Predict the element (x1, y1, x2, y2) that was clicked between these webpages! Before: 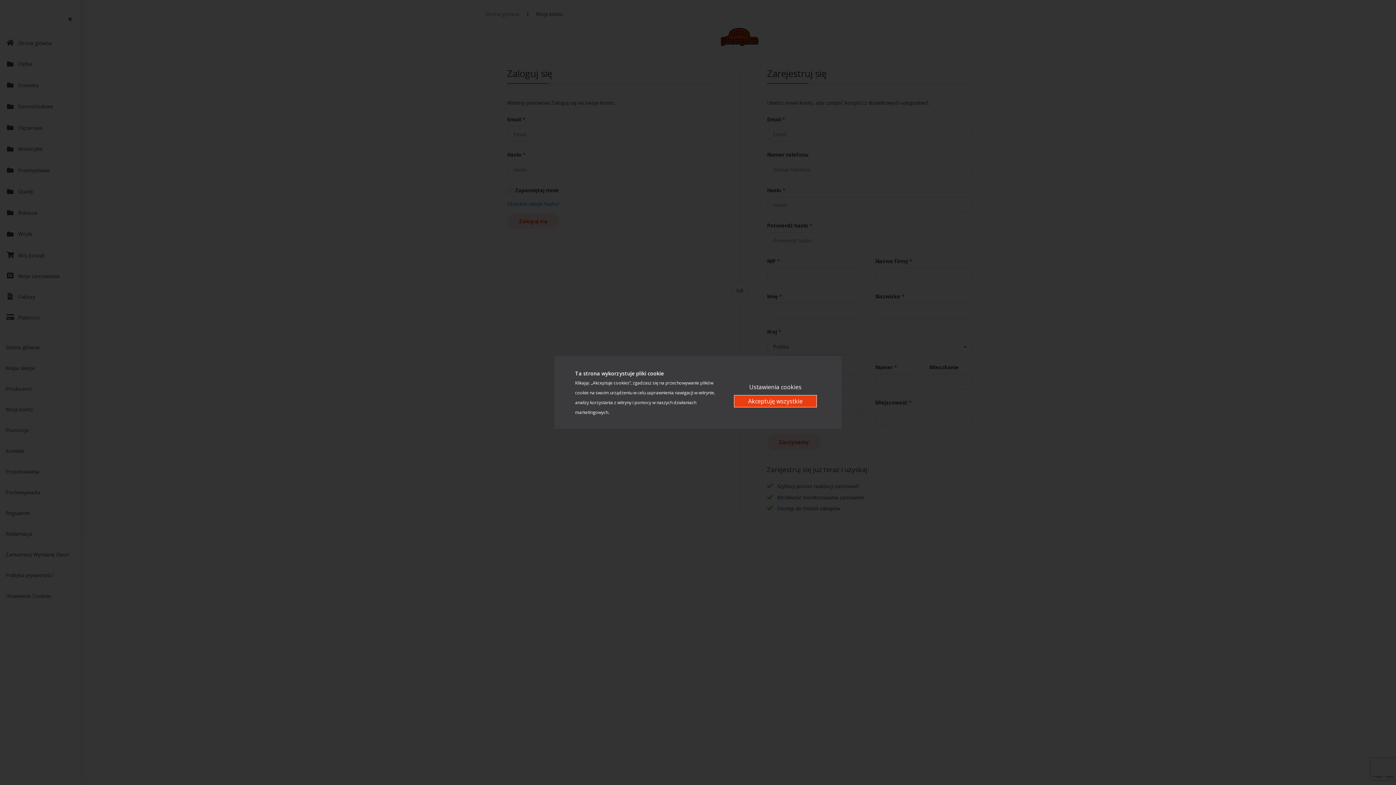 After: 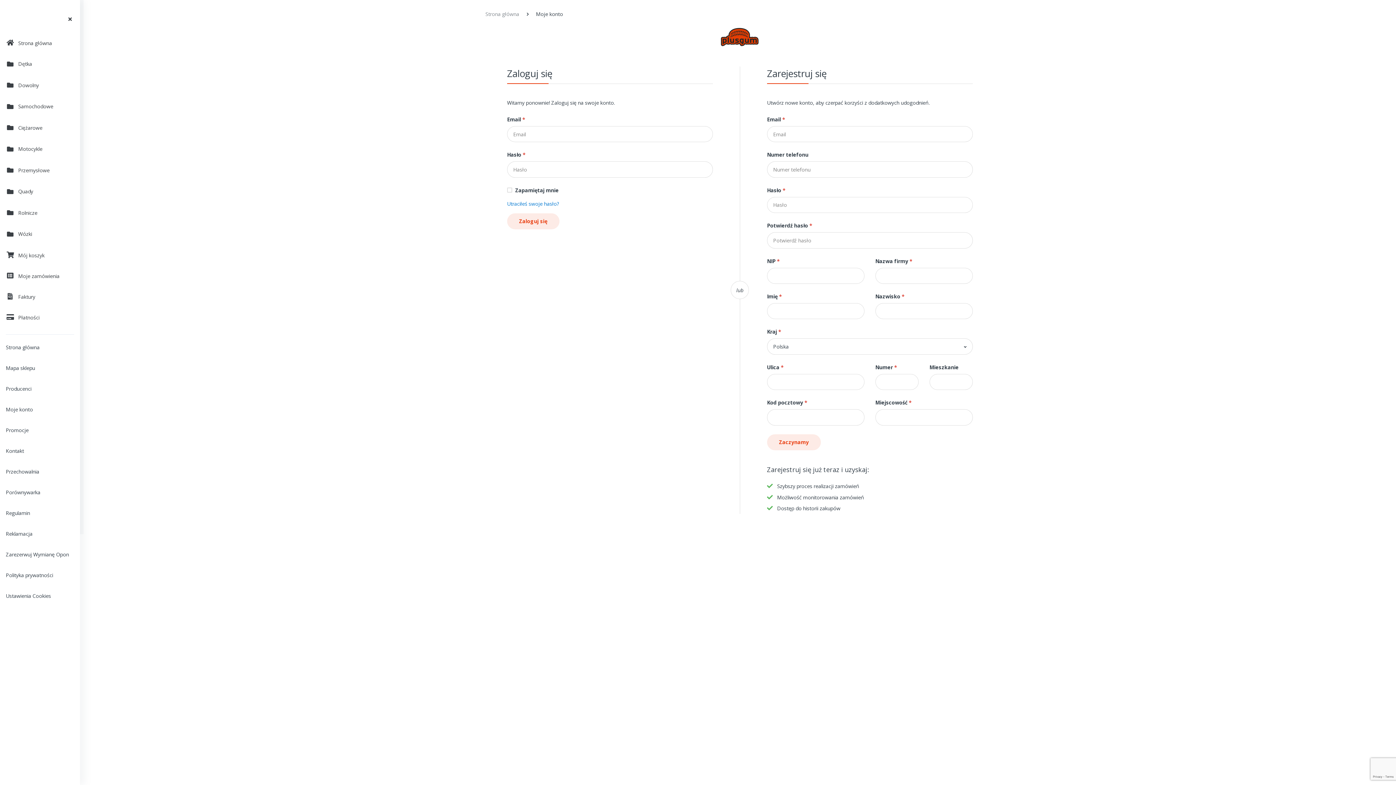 Action: bbox: (734, 395, 817, 407) label: Akceptuję wszystkie